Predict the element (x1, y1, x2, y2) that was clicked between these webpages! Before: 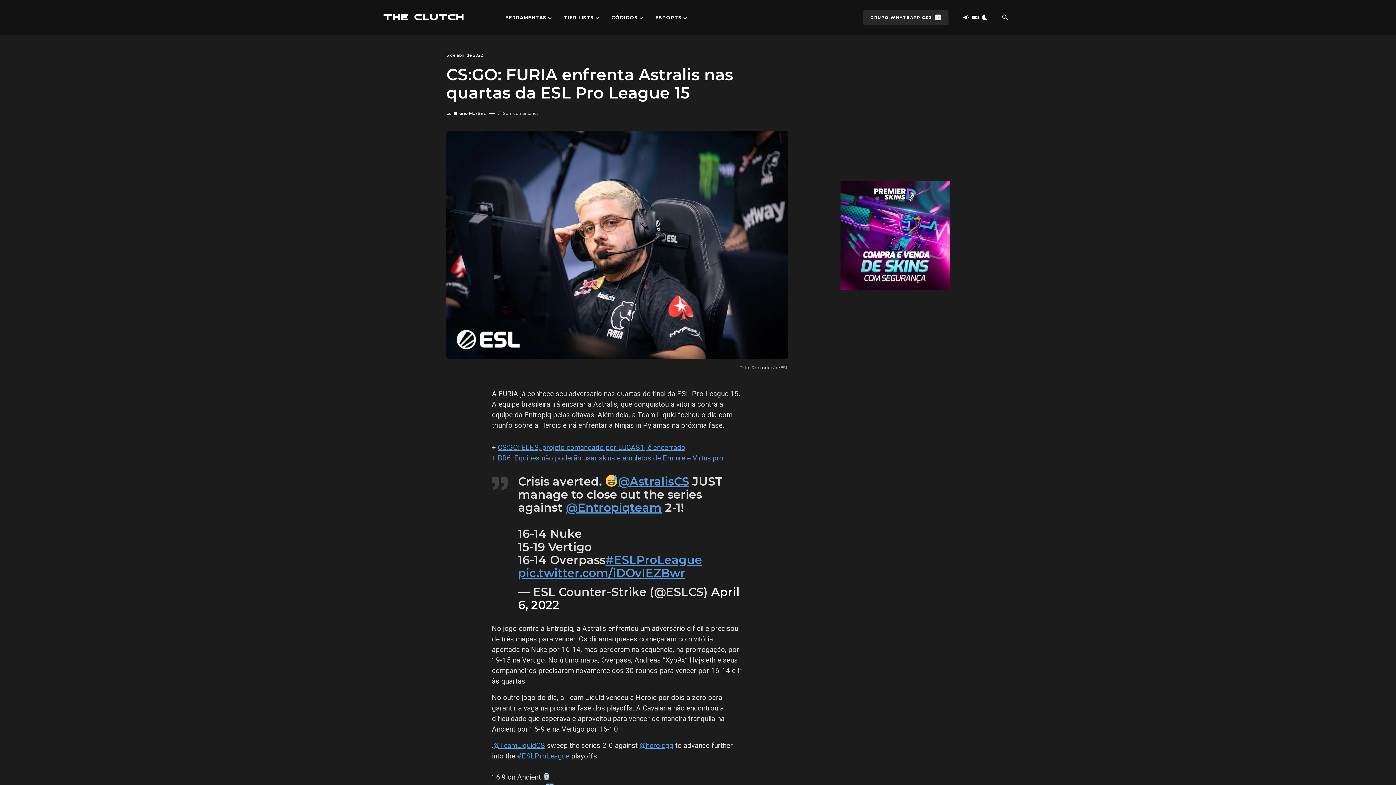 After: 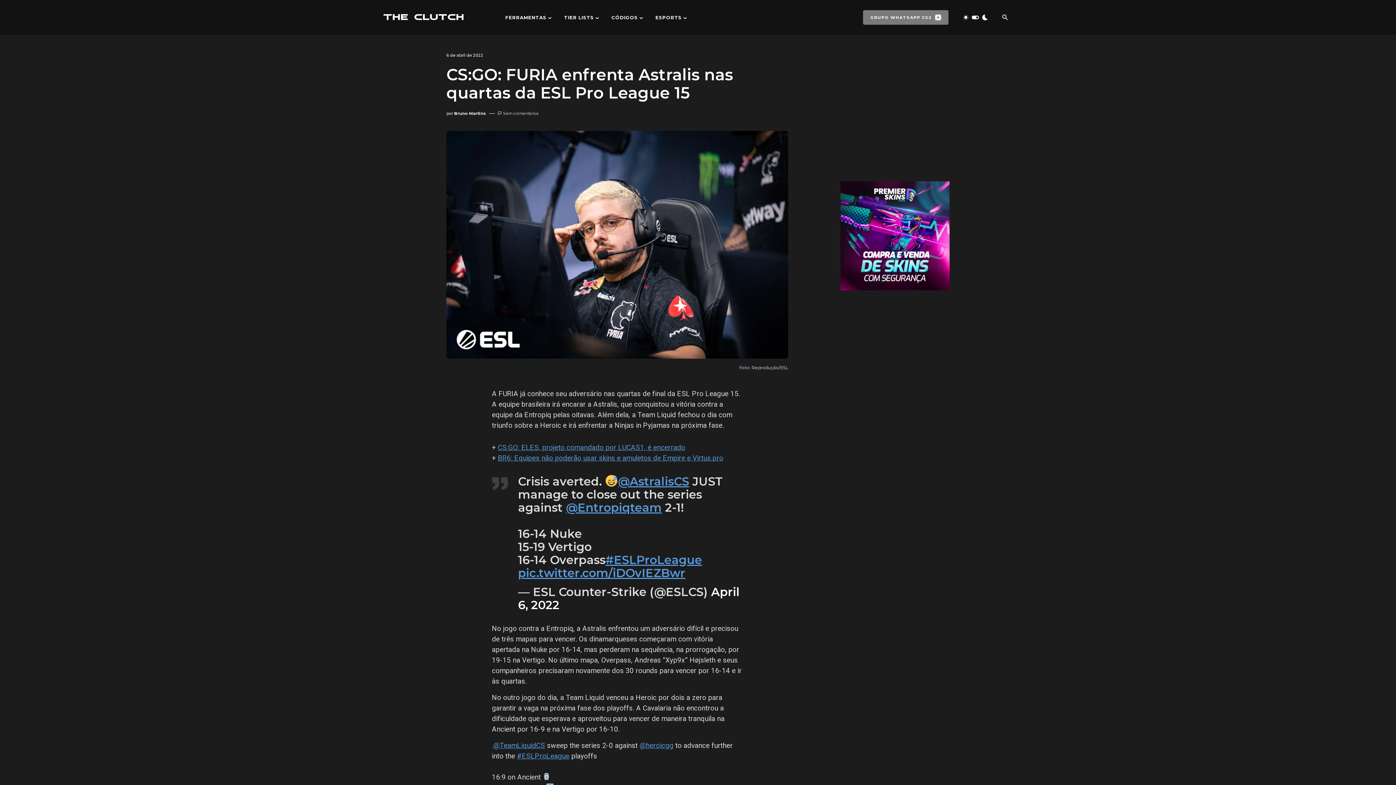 Action: bbox: (863, 10, 948, 24) label: GRUPO WHATSAPP CS2
»